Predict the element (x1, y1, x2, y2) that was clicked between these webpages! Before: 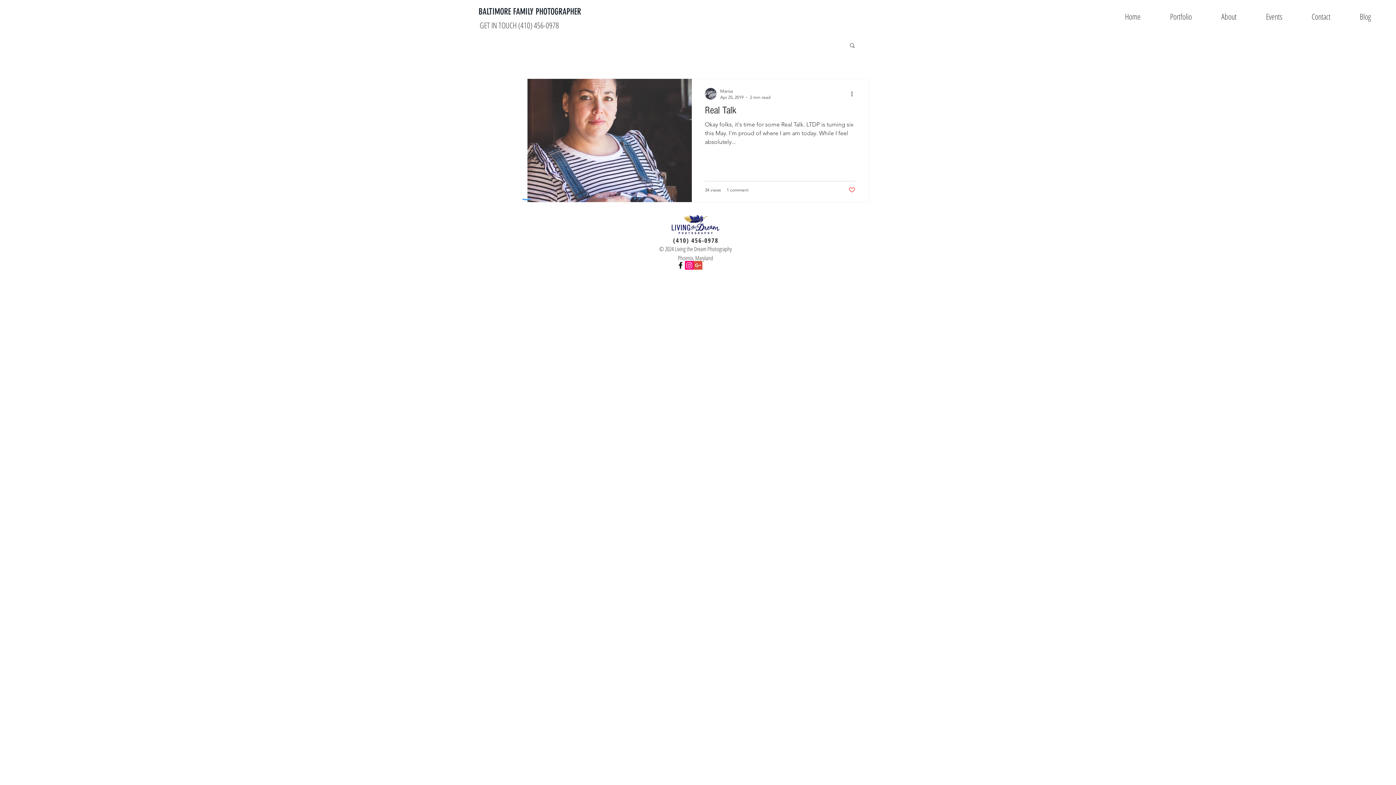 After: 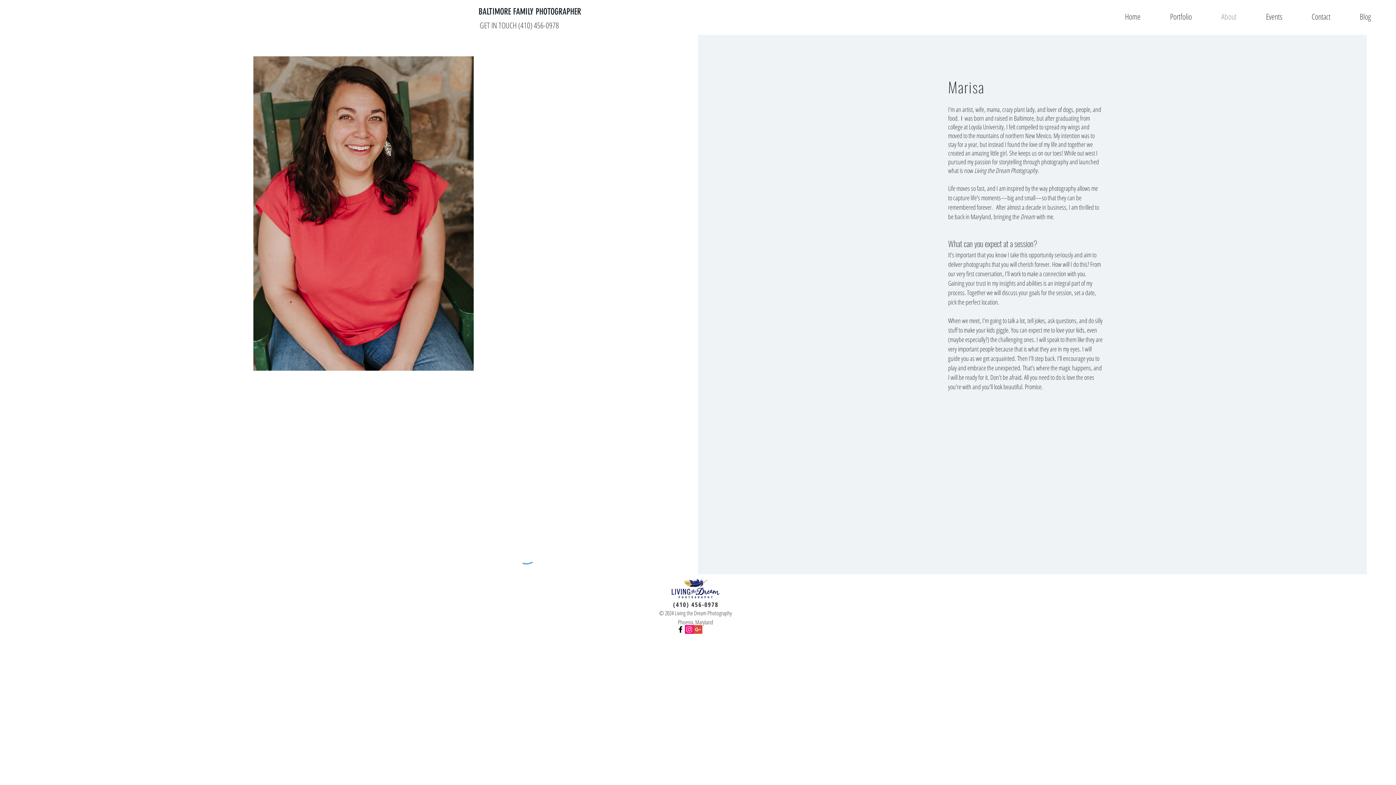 Action: bbox: (1206, 7, 1251, 25) label: About